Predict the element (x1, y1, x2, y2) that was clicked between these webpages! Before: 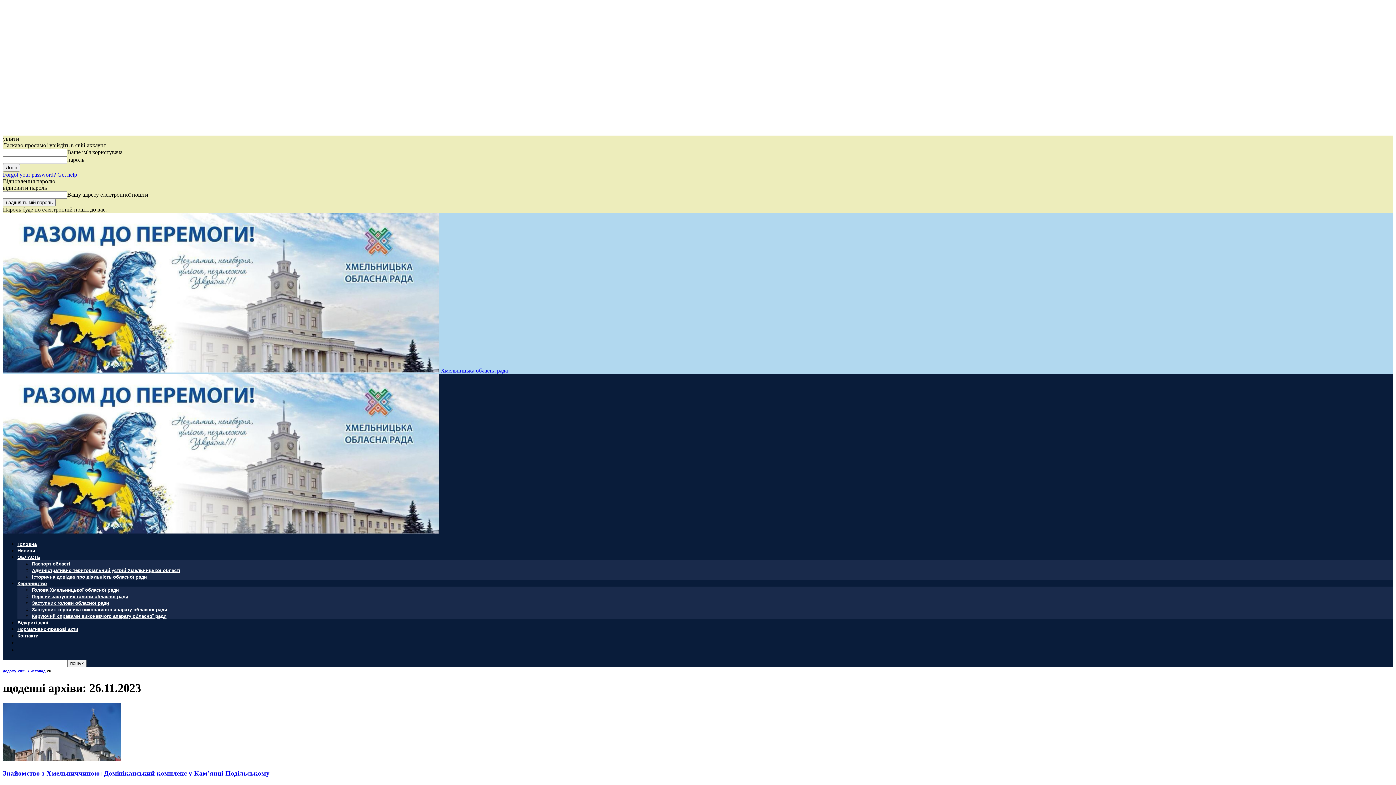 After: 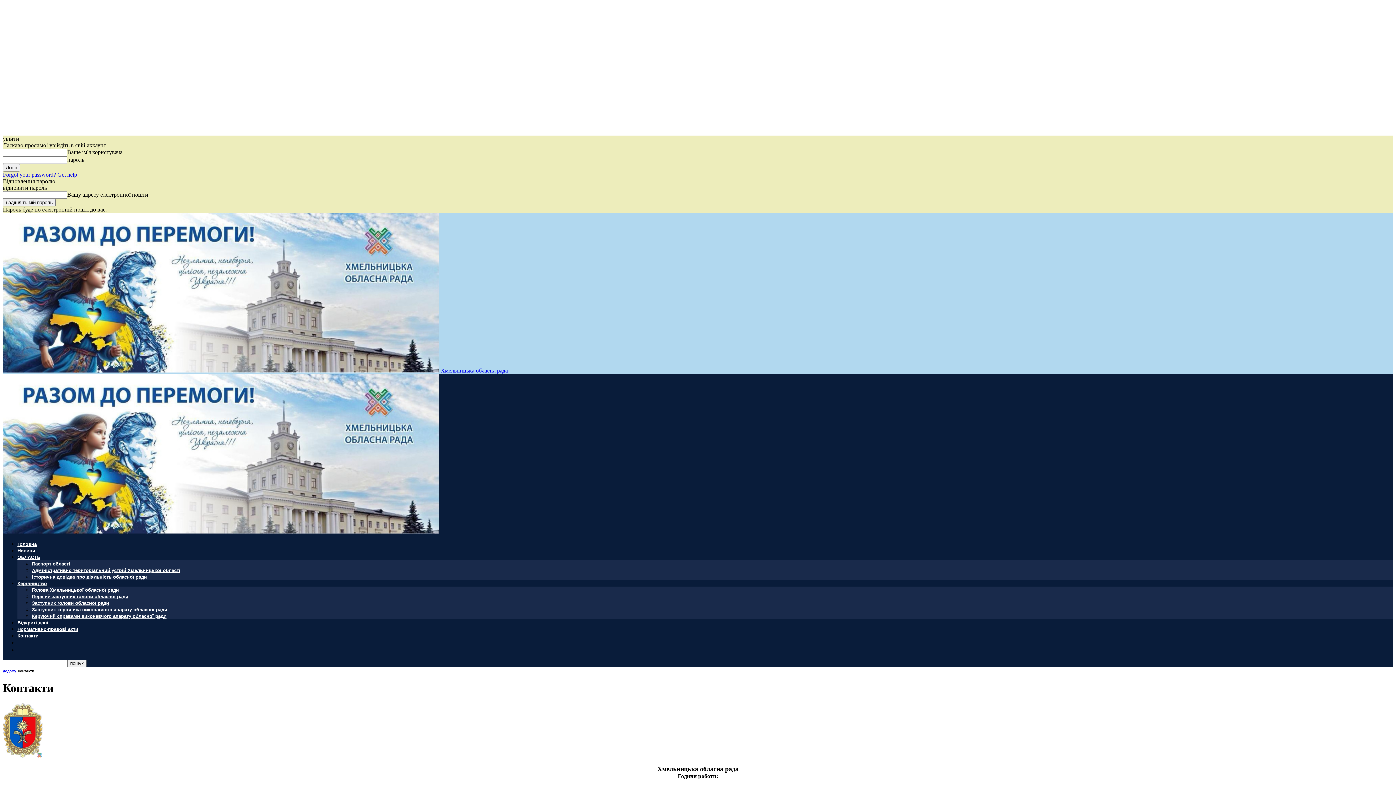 Action: bbox: (17, 633, 38, 638) label: Контакти